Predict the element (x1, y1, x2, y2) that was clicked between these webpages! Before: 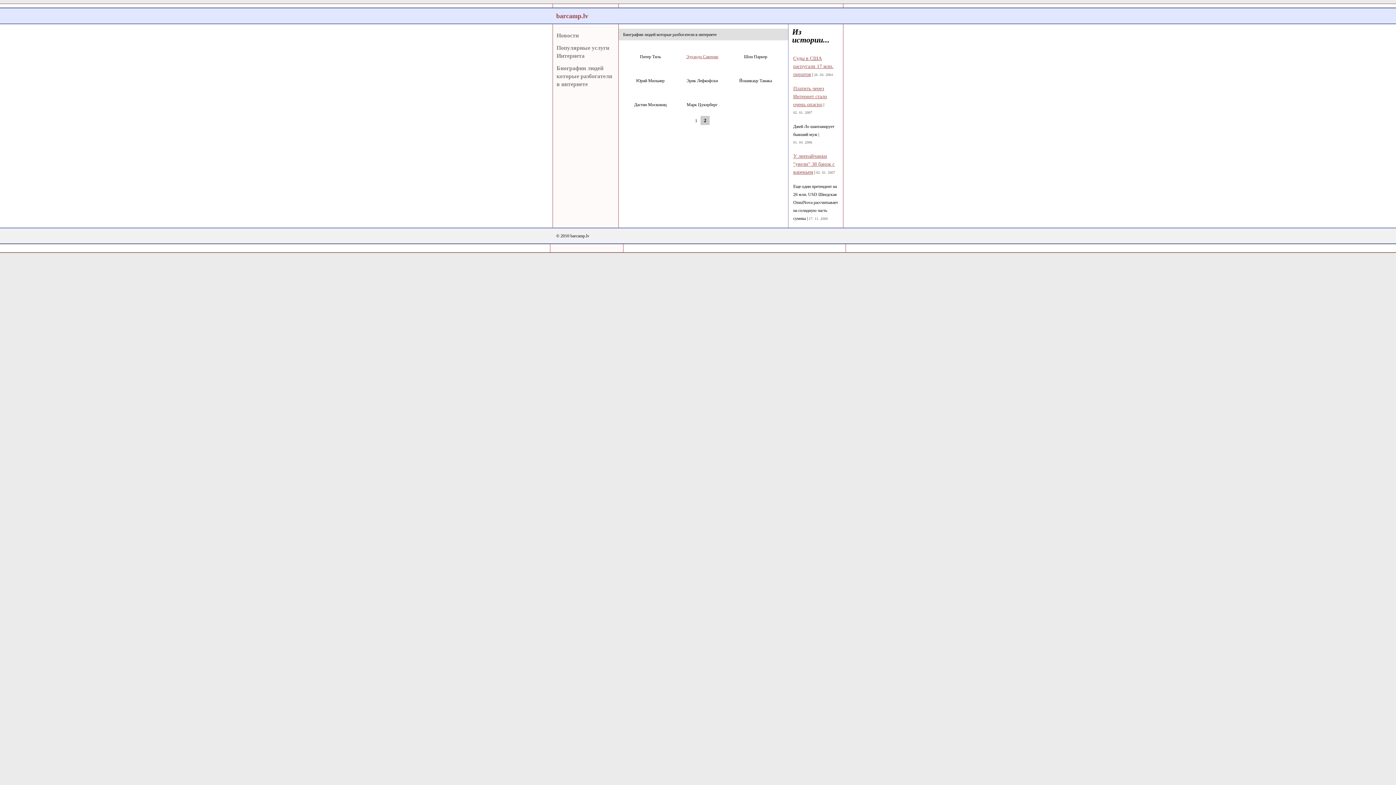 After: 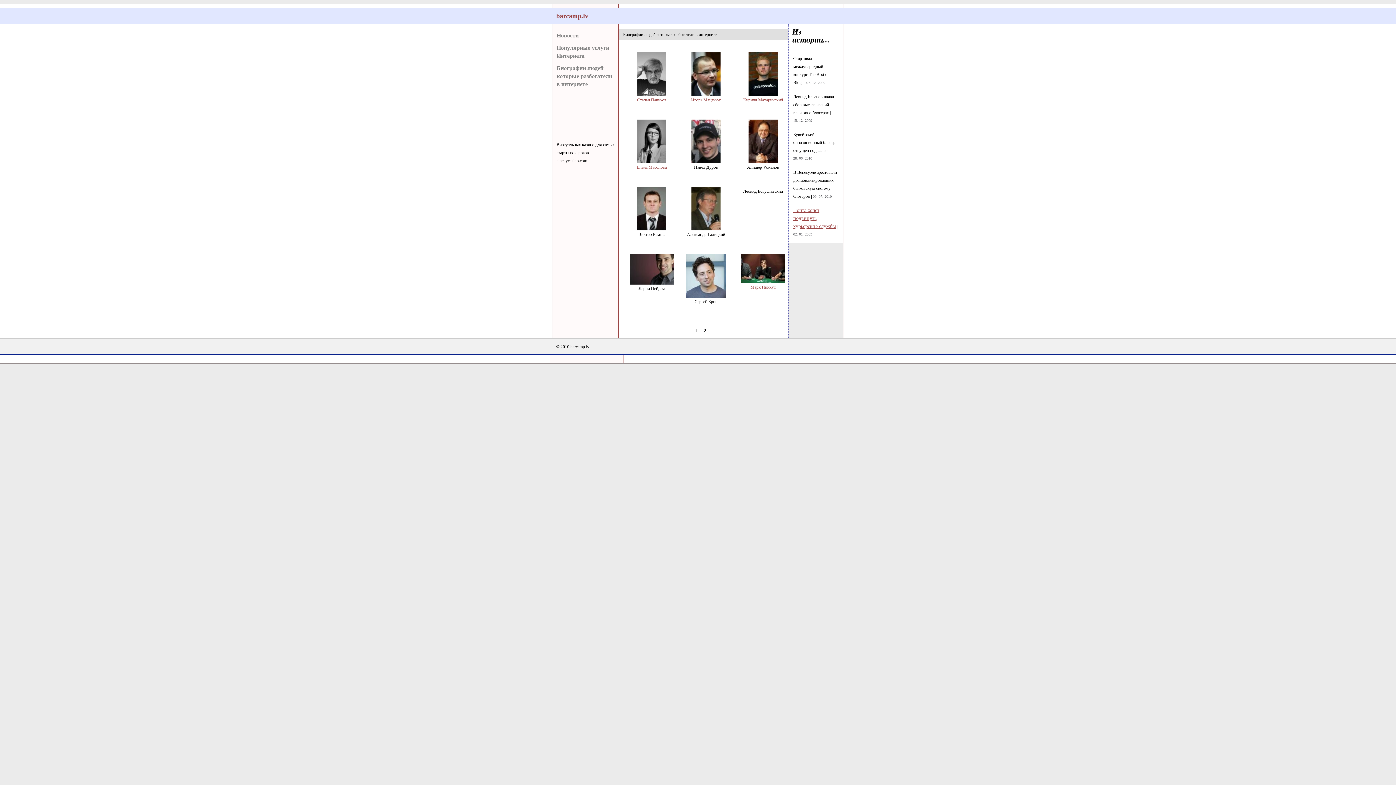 Action: bbox: (556, 65, 612, 87) label: Биографии людей которые разбогатели в интернете